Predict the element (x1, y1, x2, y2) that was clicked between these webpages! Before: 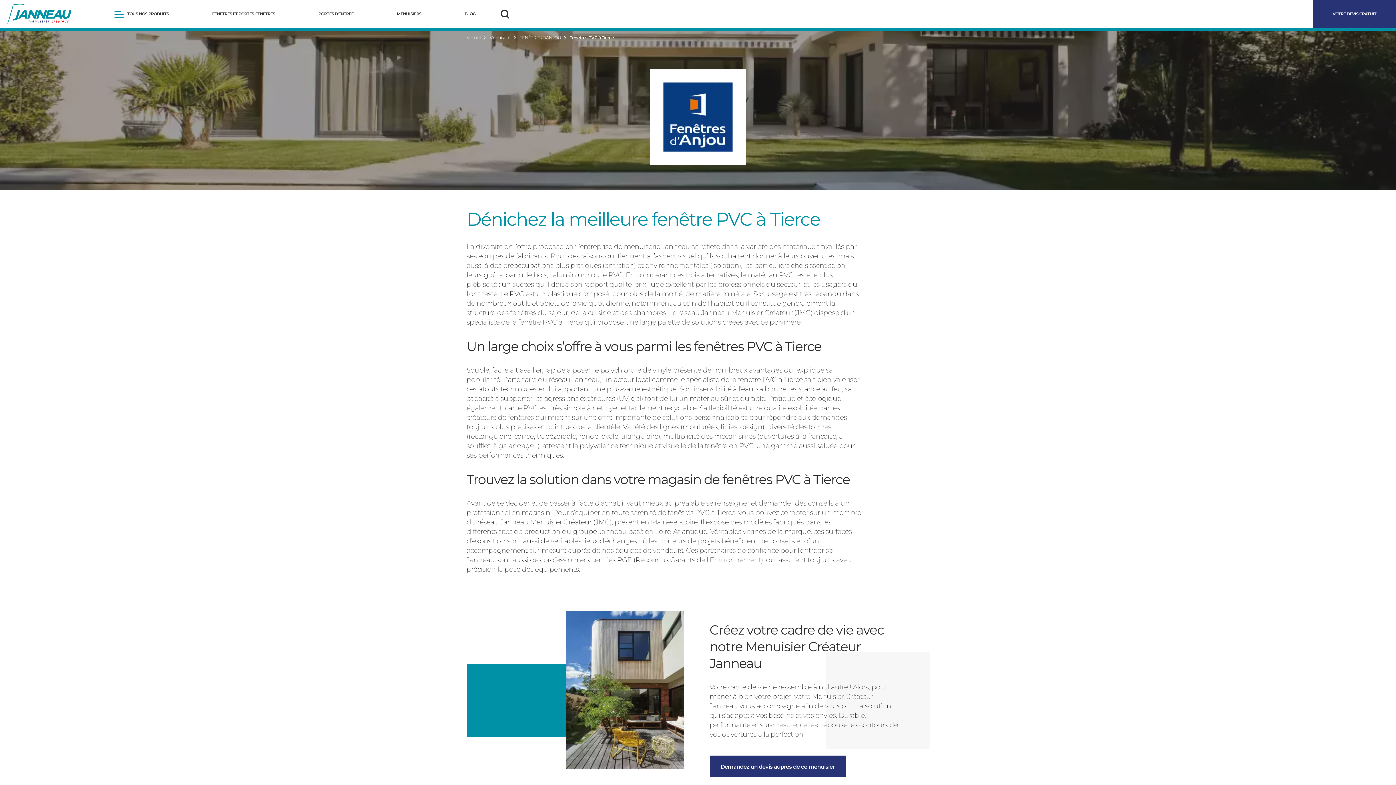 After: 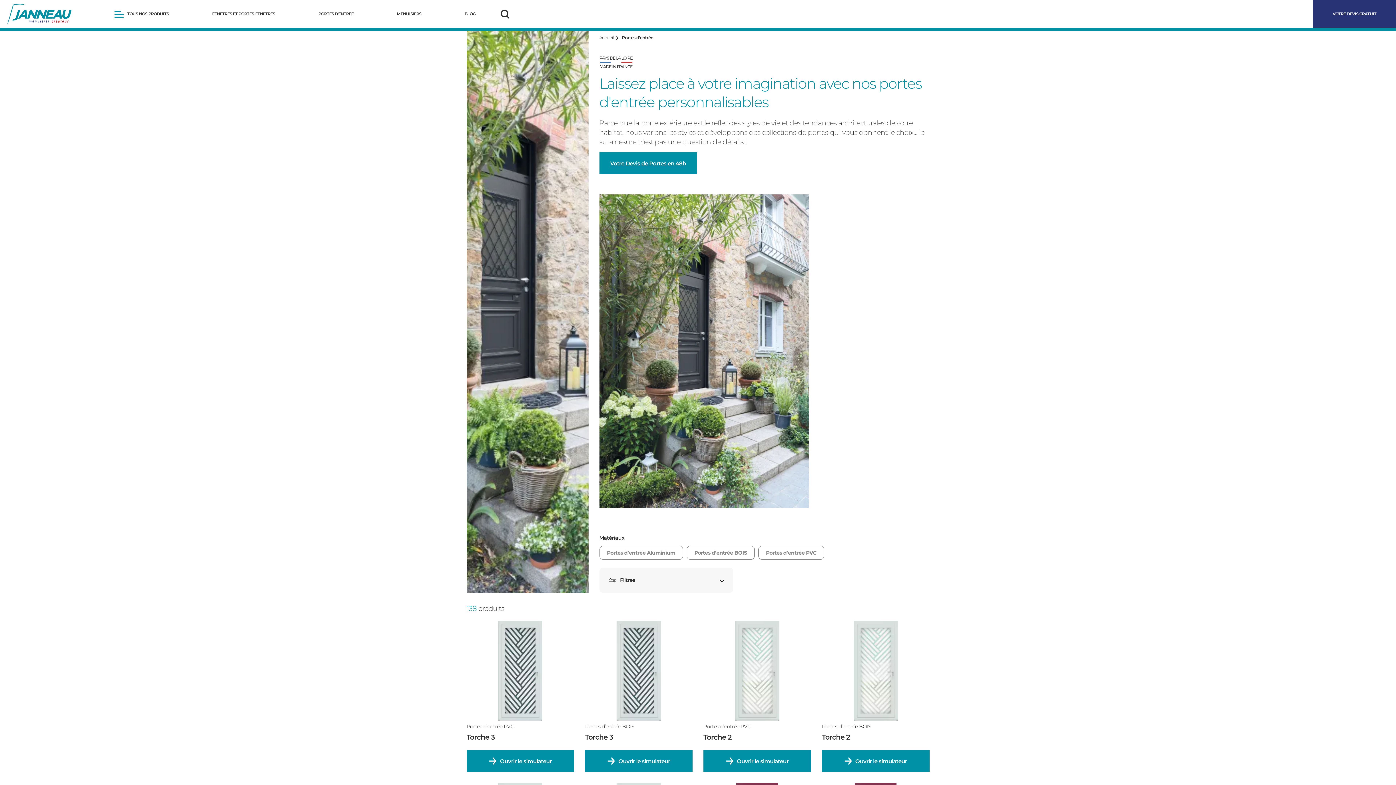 Action: bbox: (296, 0, 375, 28) label: PORTES D'ENTRÉE